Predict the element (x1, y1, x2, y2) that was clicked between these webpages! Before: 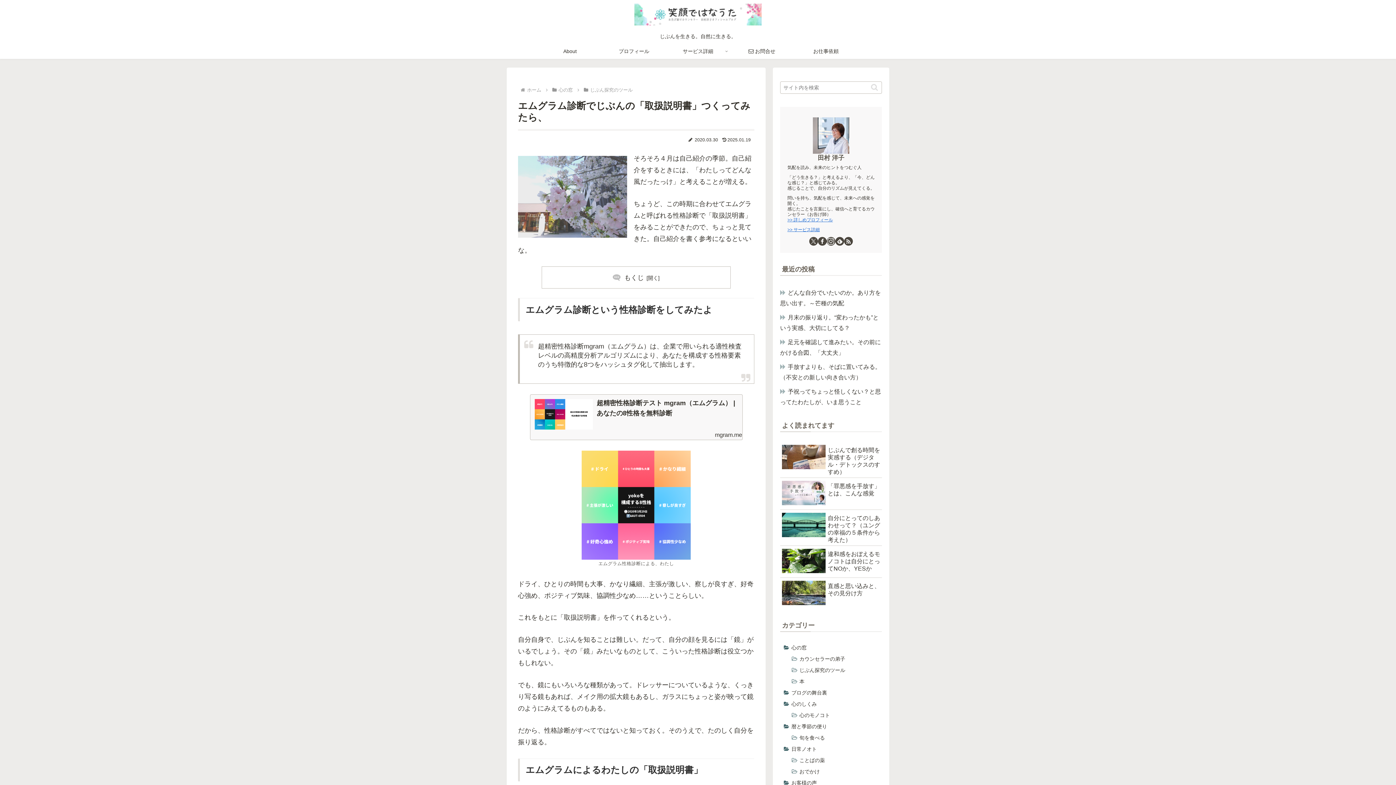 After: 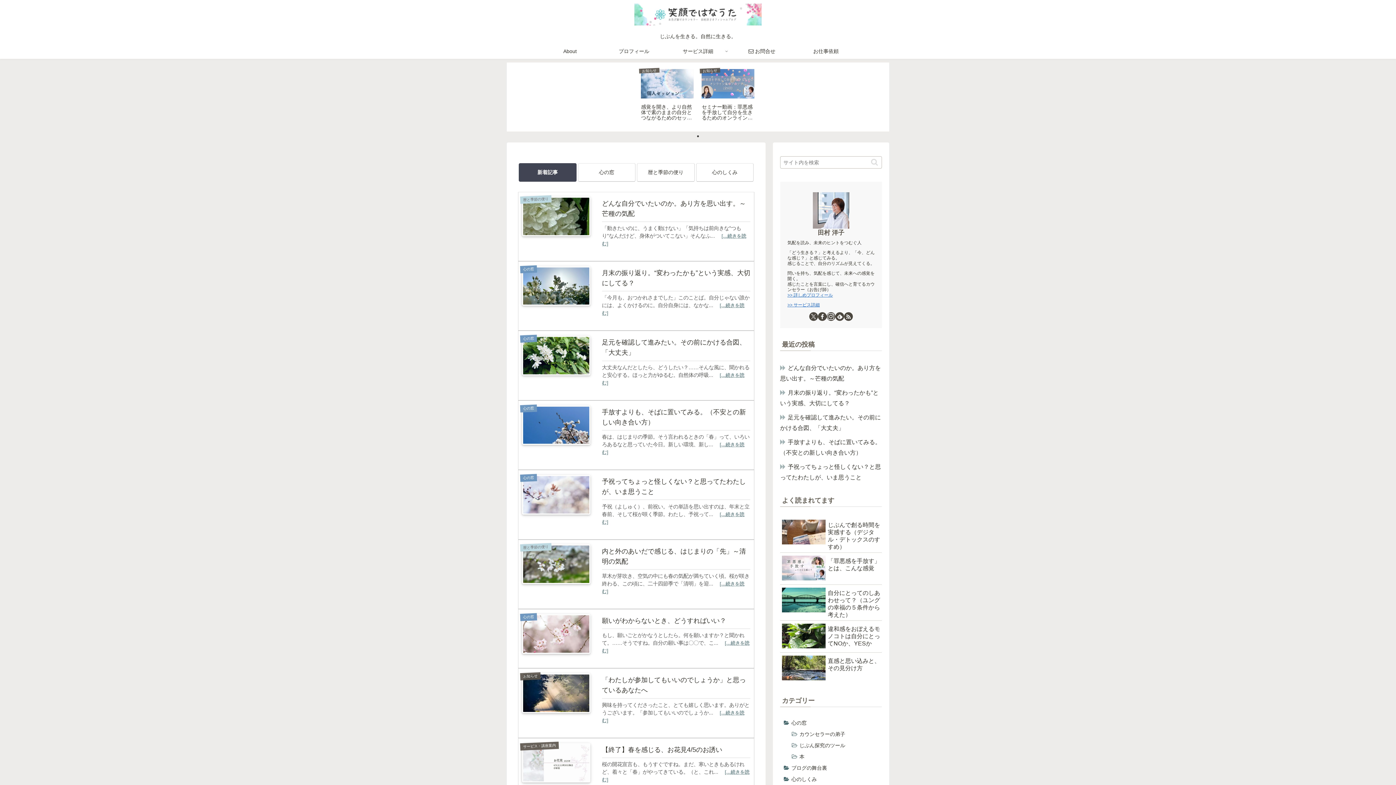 Action: bbox: (628, 3, 768, 25)